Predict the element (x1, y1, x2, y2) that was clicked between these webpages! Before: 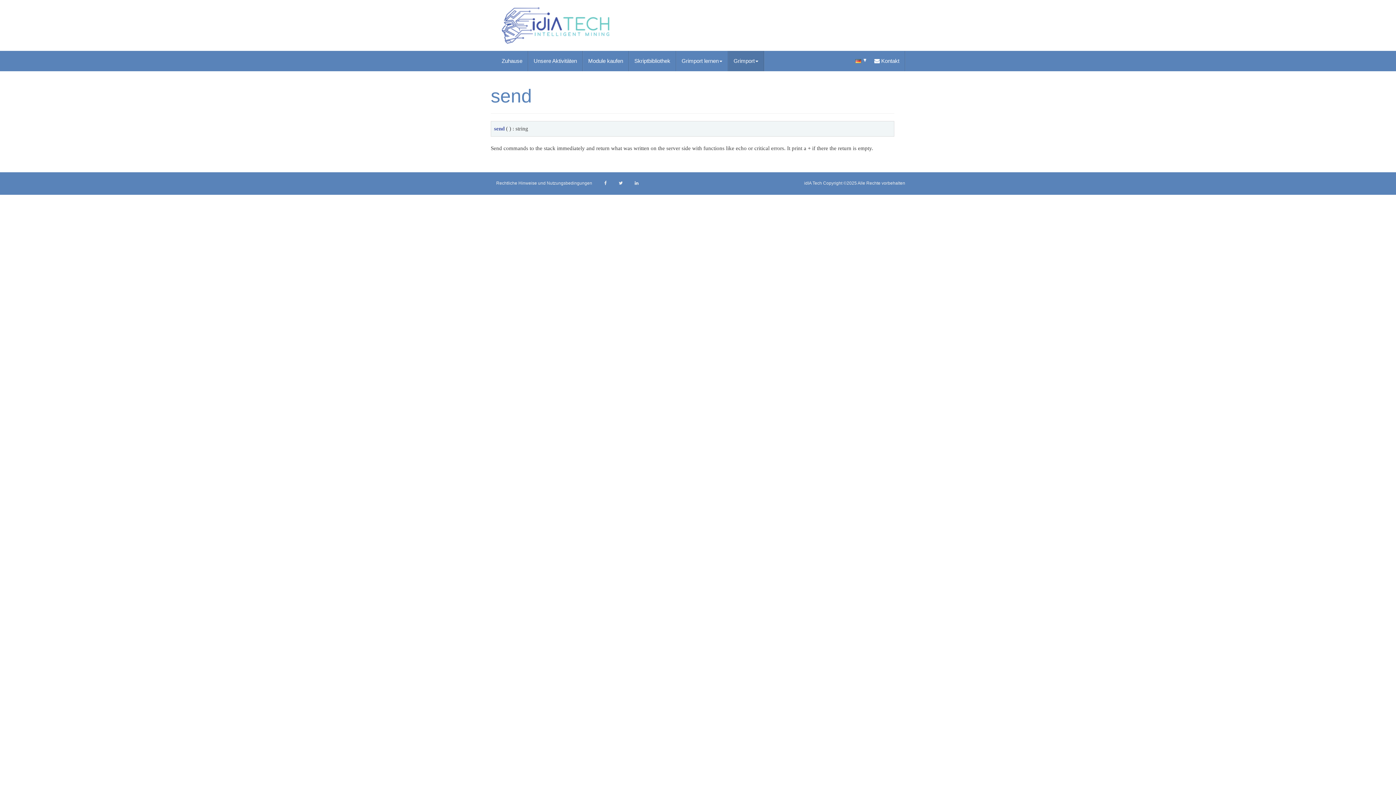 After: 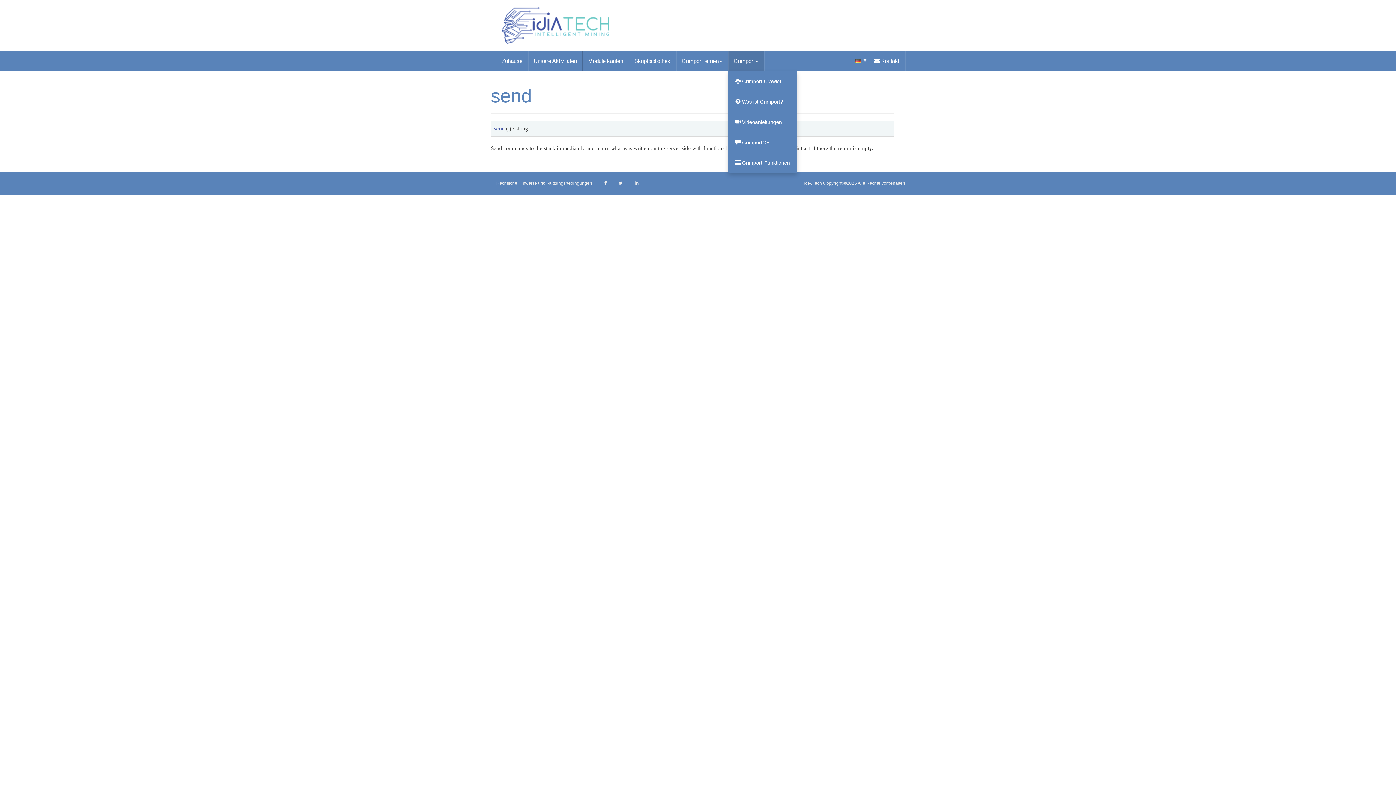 Action: label: Grimport bbox: (728, 50, 764, 71)